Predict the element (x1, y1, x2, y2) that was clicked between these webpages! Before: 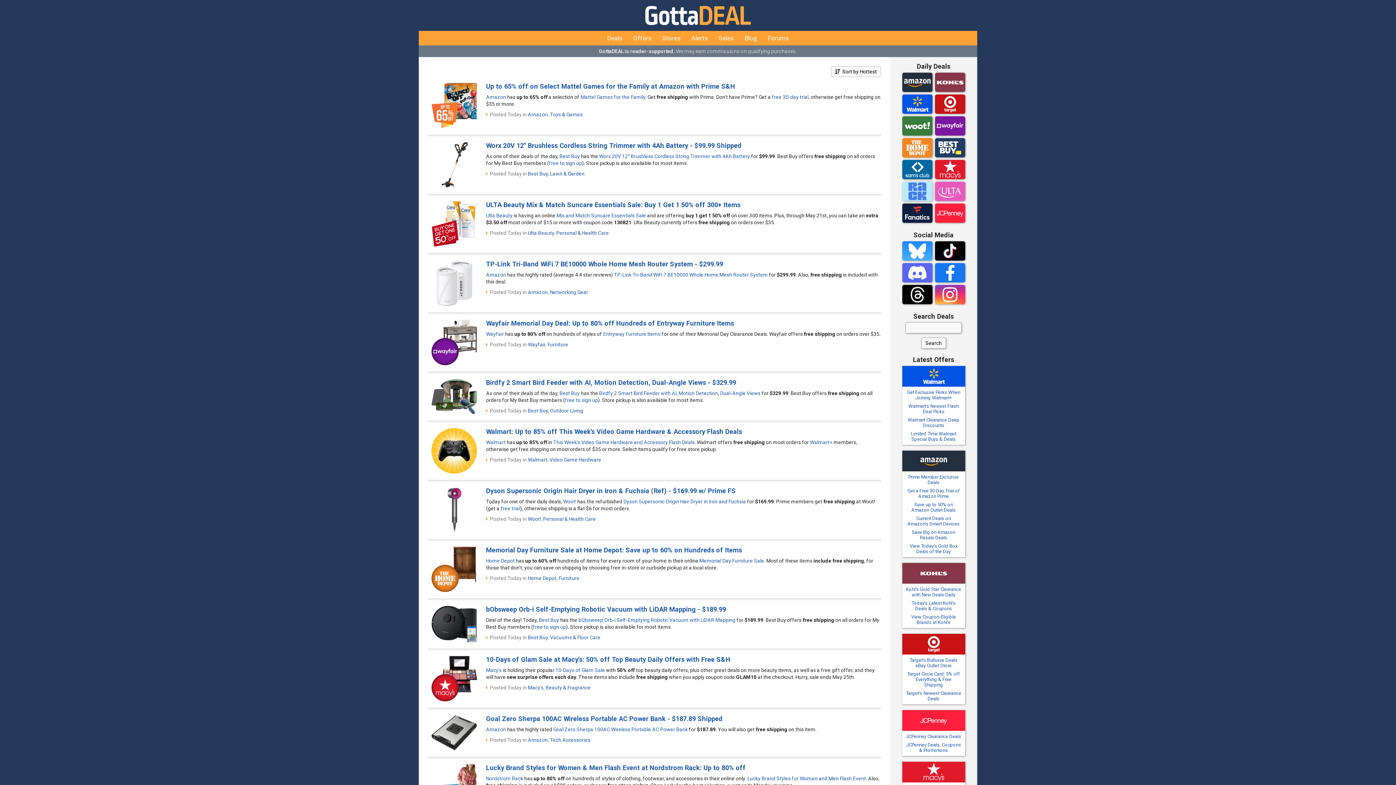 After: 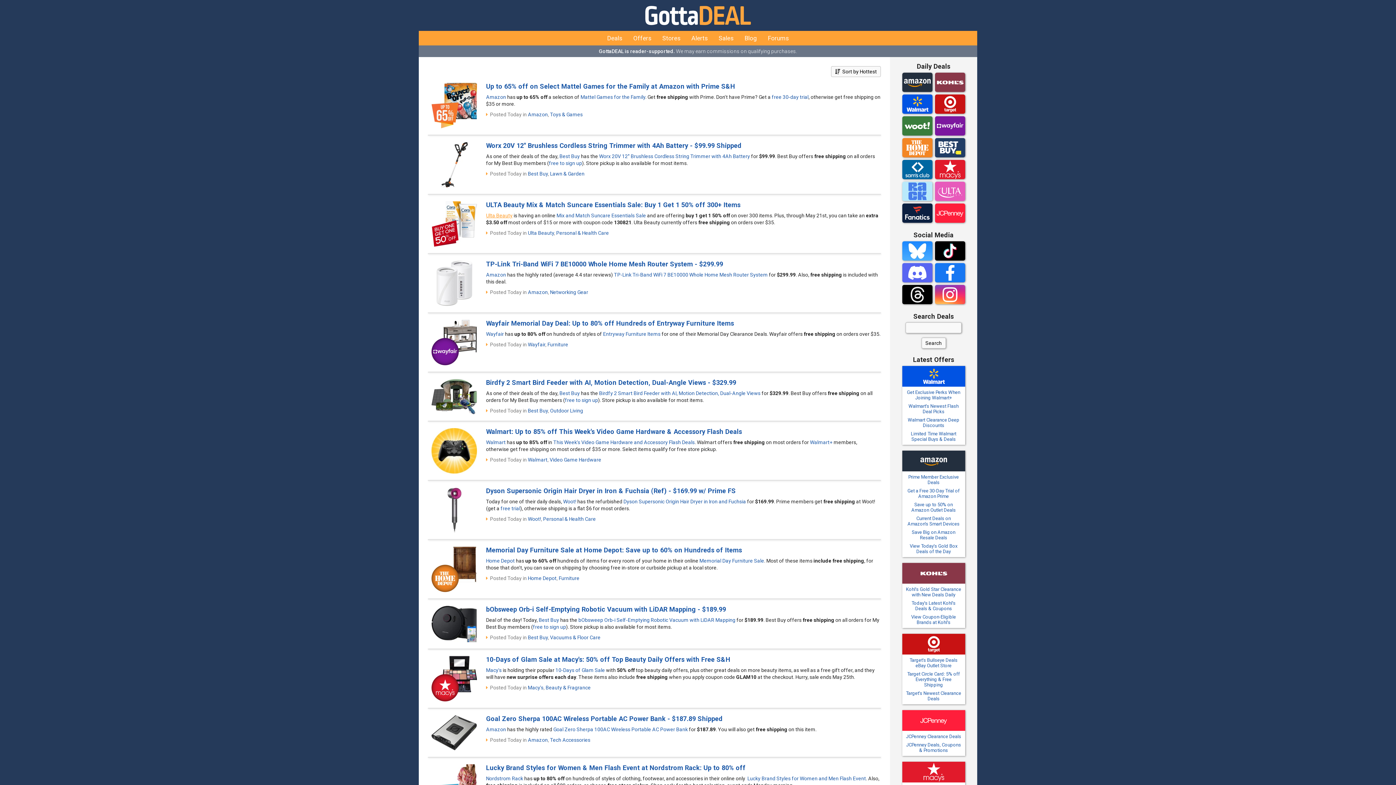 Action: label: Ulta Beauty bbox: (486, 212, 512, 218)